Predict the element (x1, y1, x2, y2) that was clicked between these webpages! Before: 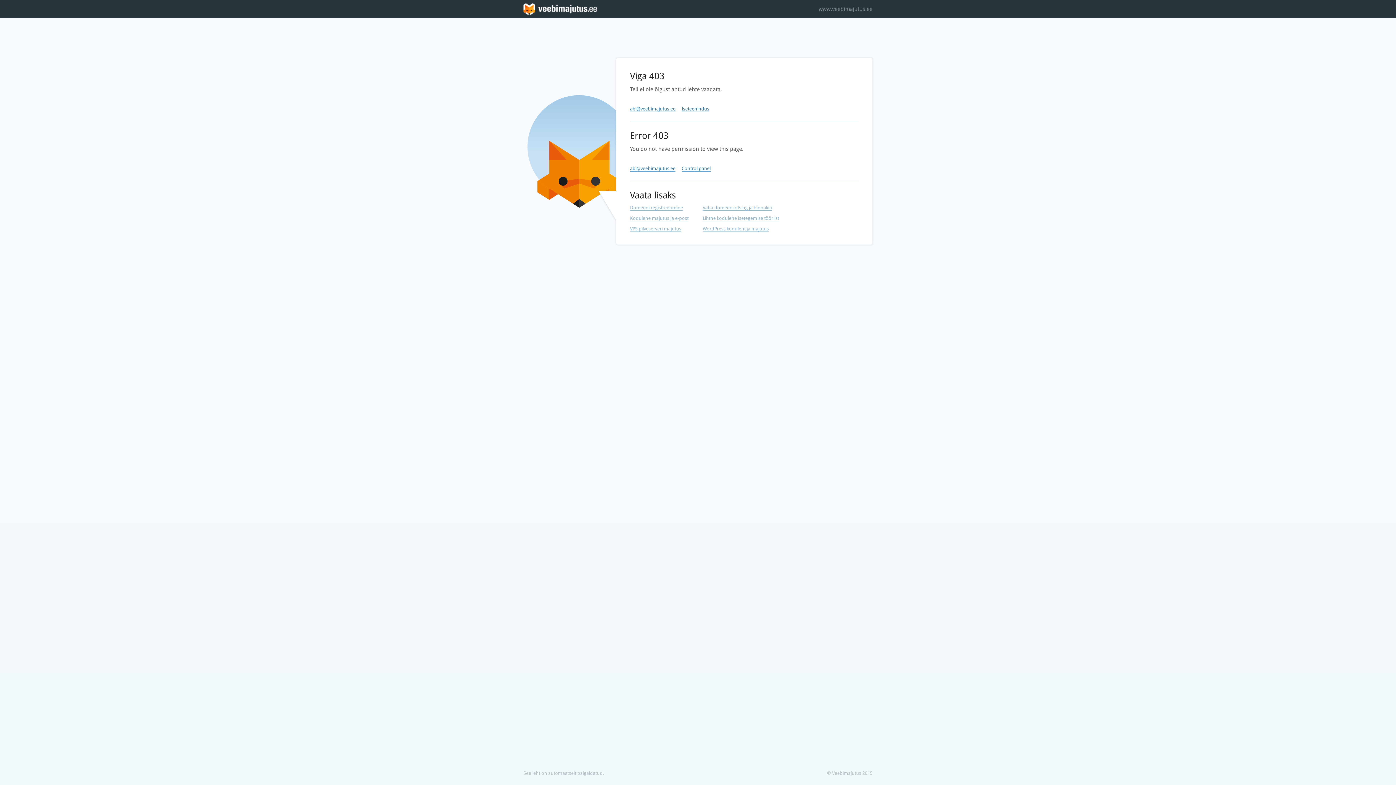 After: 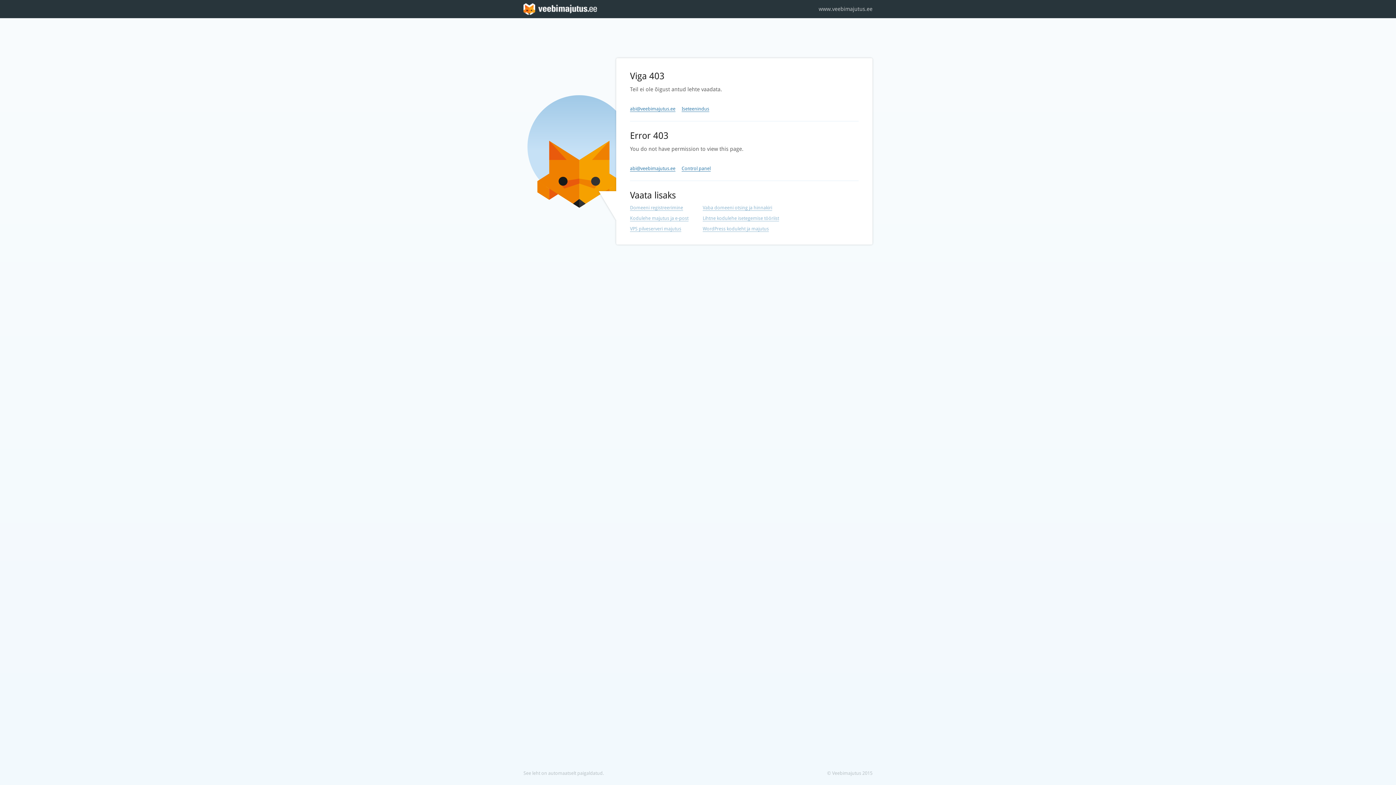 Action: bbox: (818, 0, 872, 18) label: www.veebimajutus.ee